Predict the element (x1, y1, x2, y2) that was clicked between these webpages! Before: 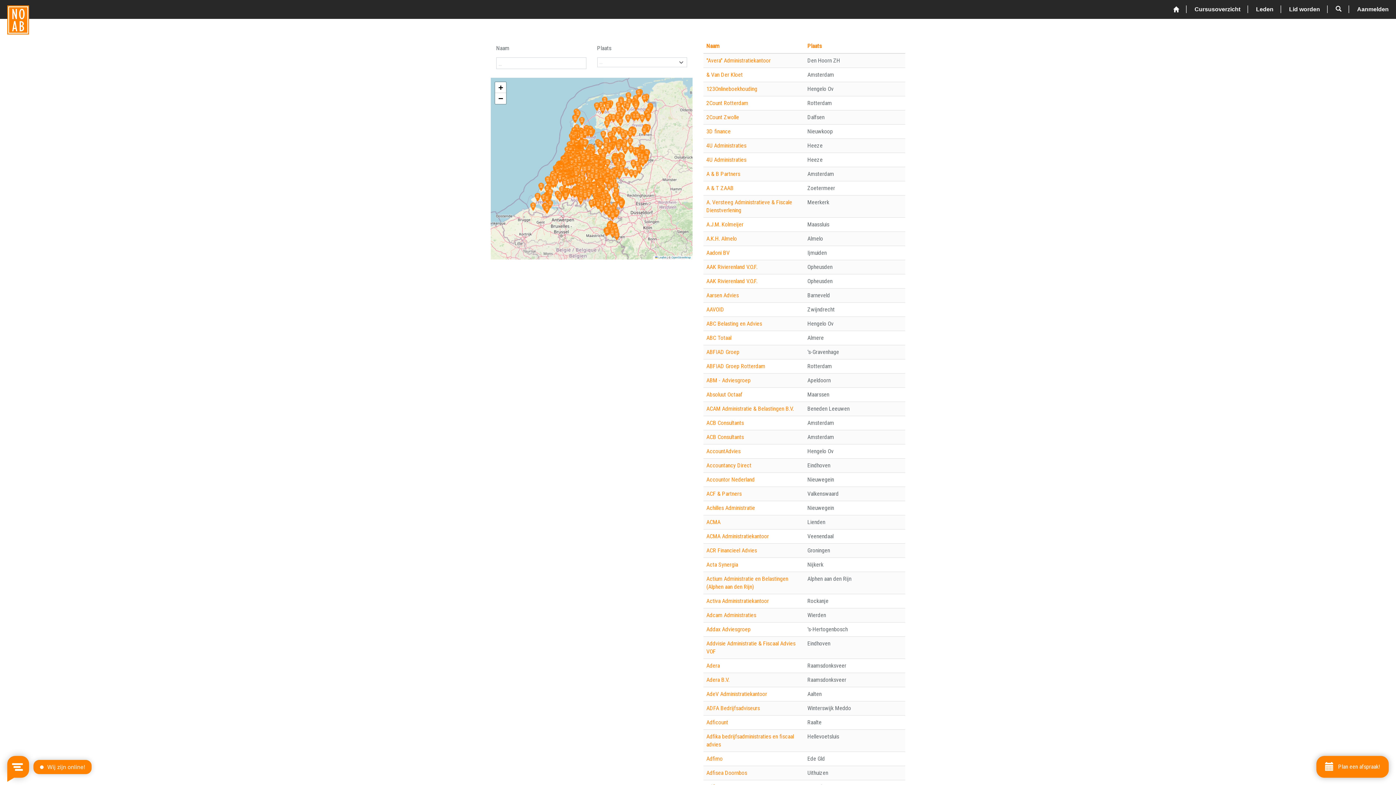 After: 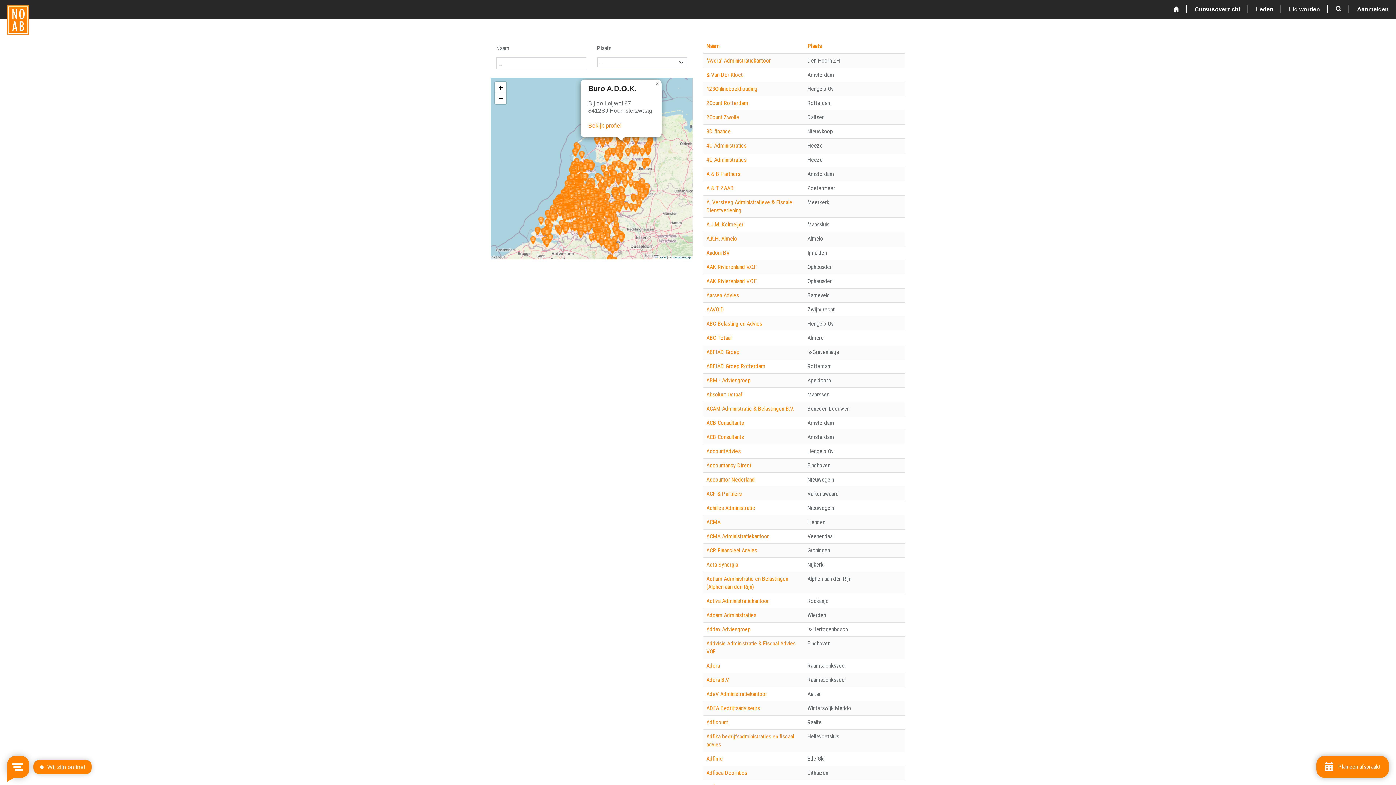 Action: bbox: (618, 115, 624, 123)